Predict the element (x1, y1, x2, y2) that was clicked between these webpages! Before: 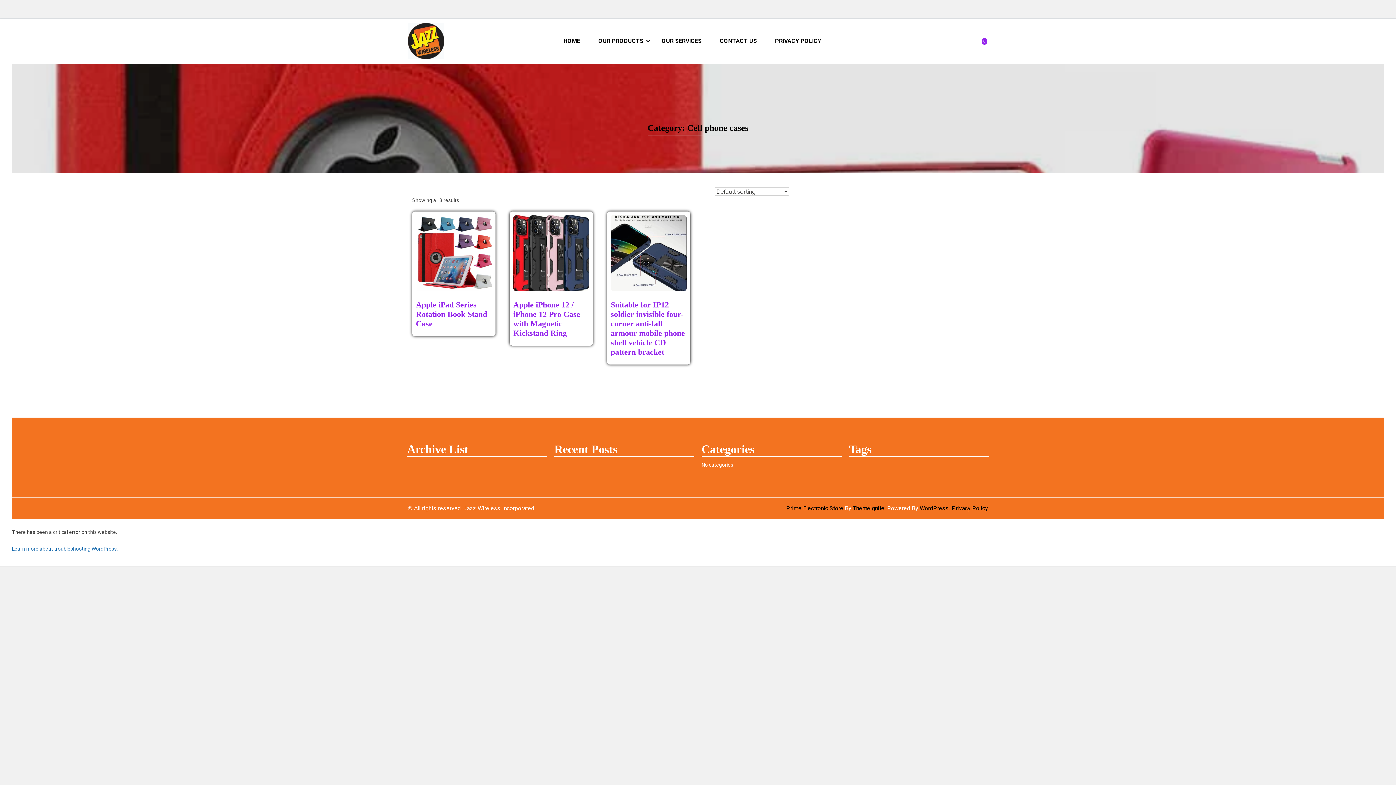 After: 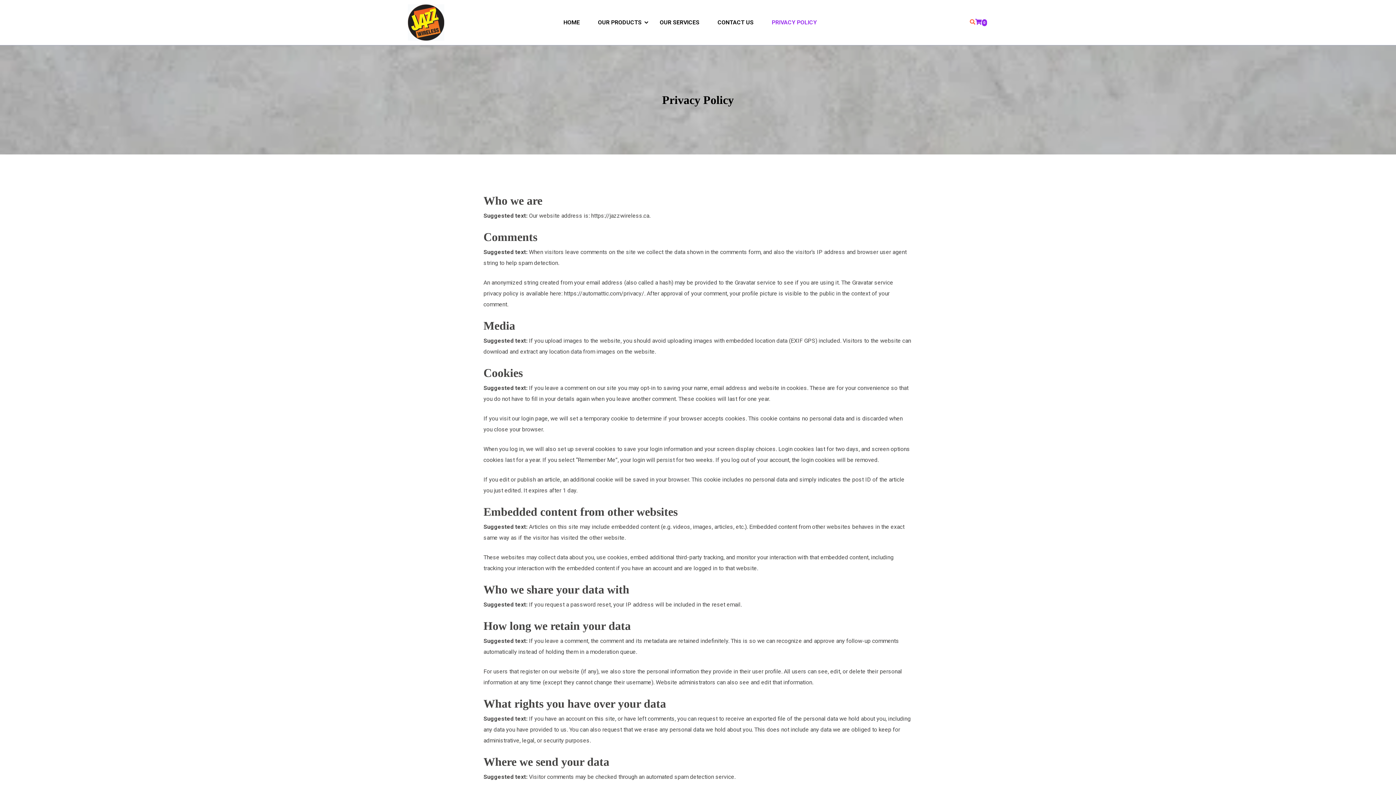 Action: label: Privacy Policy bbox: (952, 503, 988, 514)